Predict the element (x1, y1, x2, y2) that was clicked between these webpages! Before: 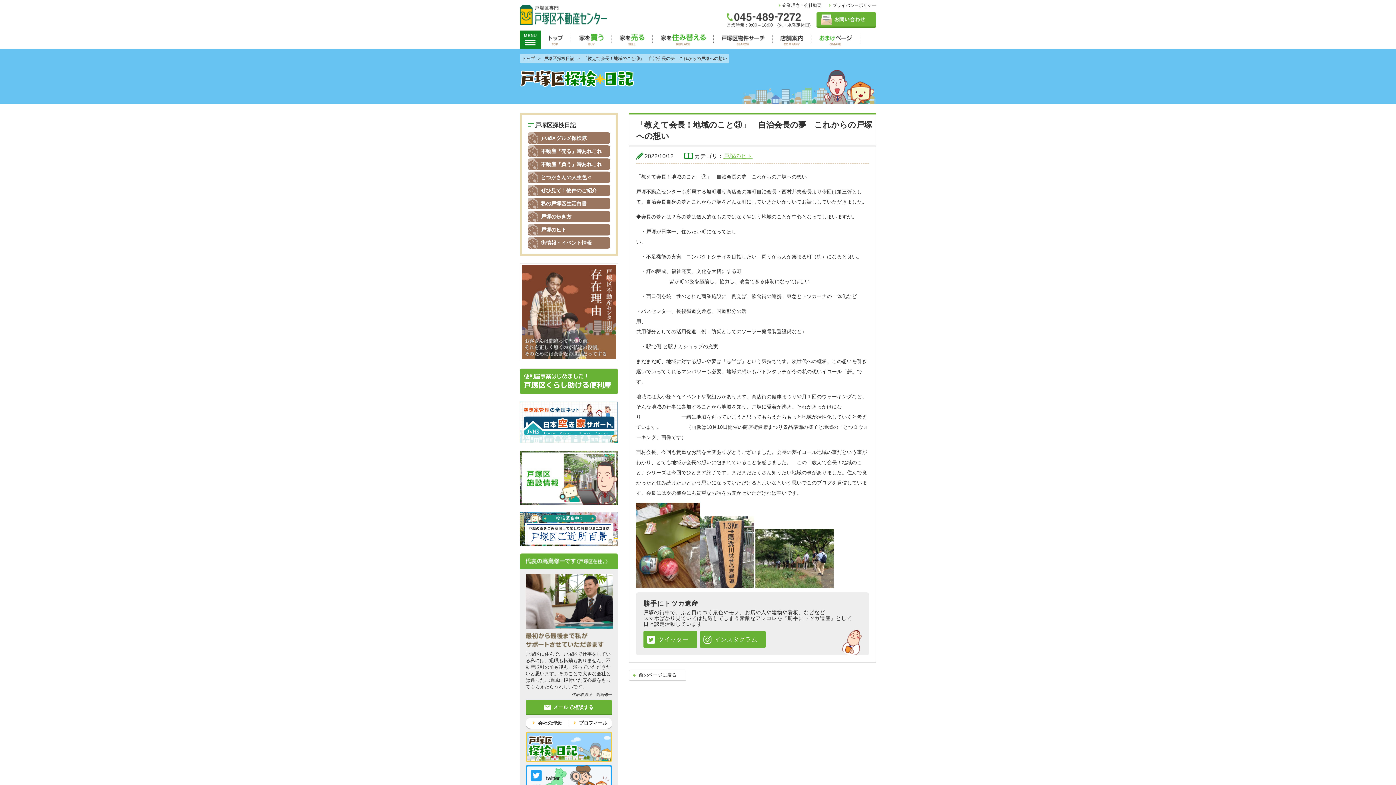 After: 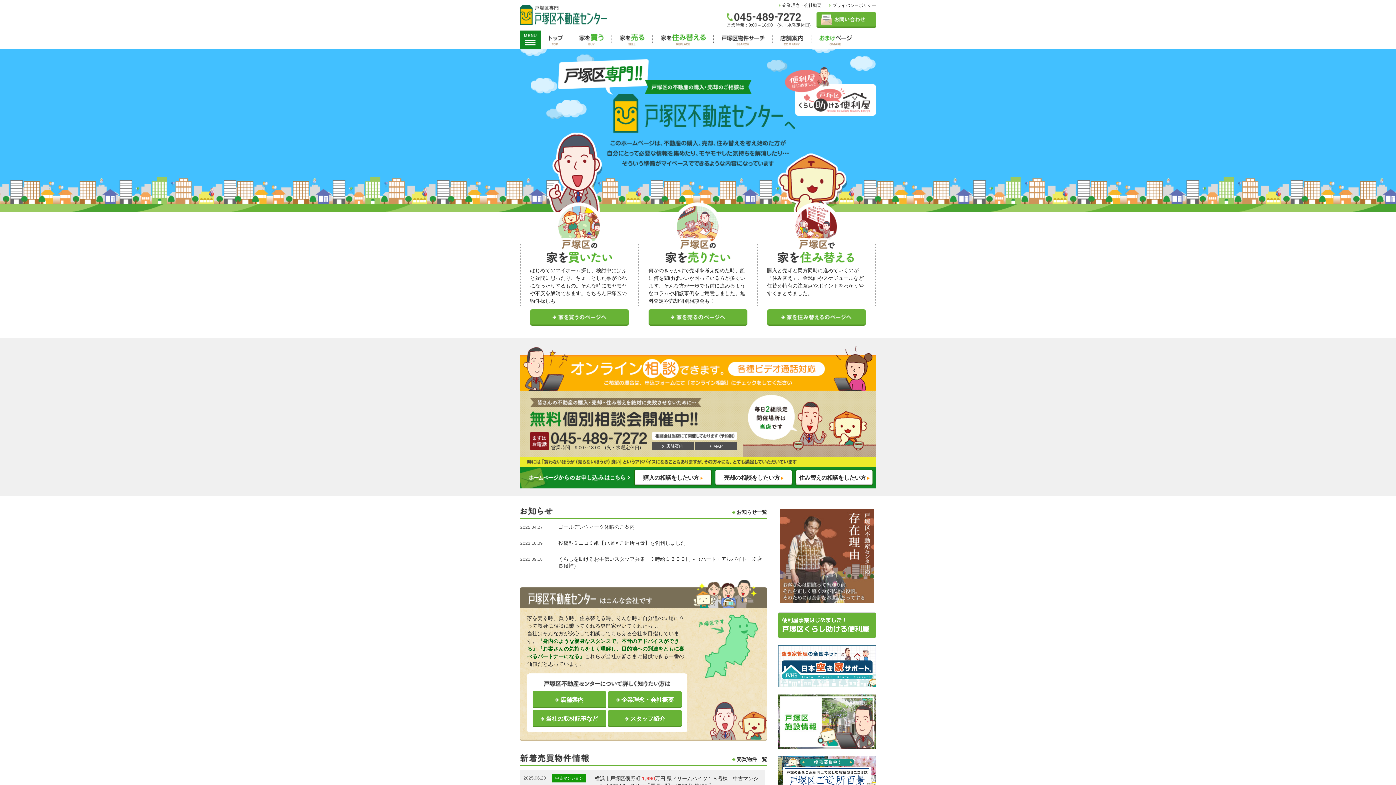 Action: bbox: (522, 56, 535, 61) label: トップ